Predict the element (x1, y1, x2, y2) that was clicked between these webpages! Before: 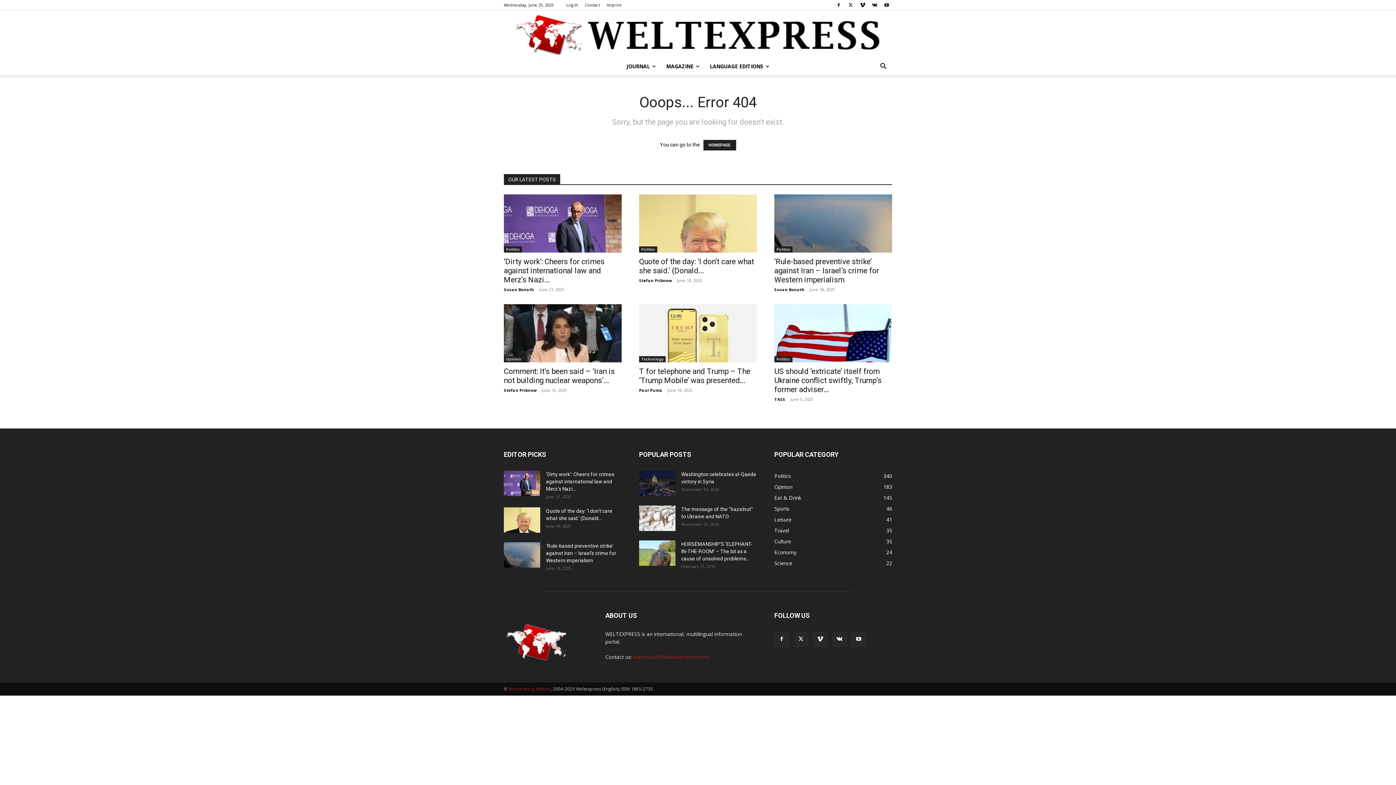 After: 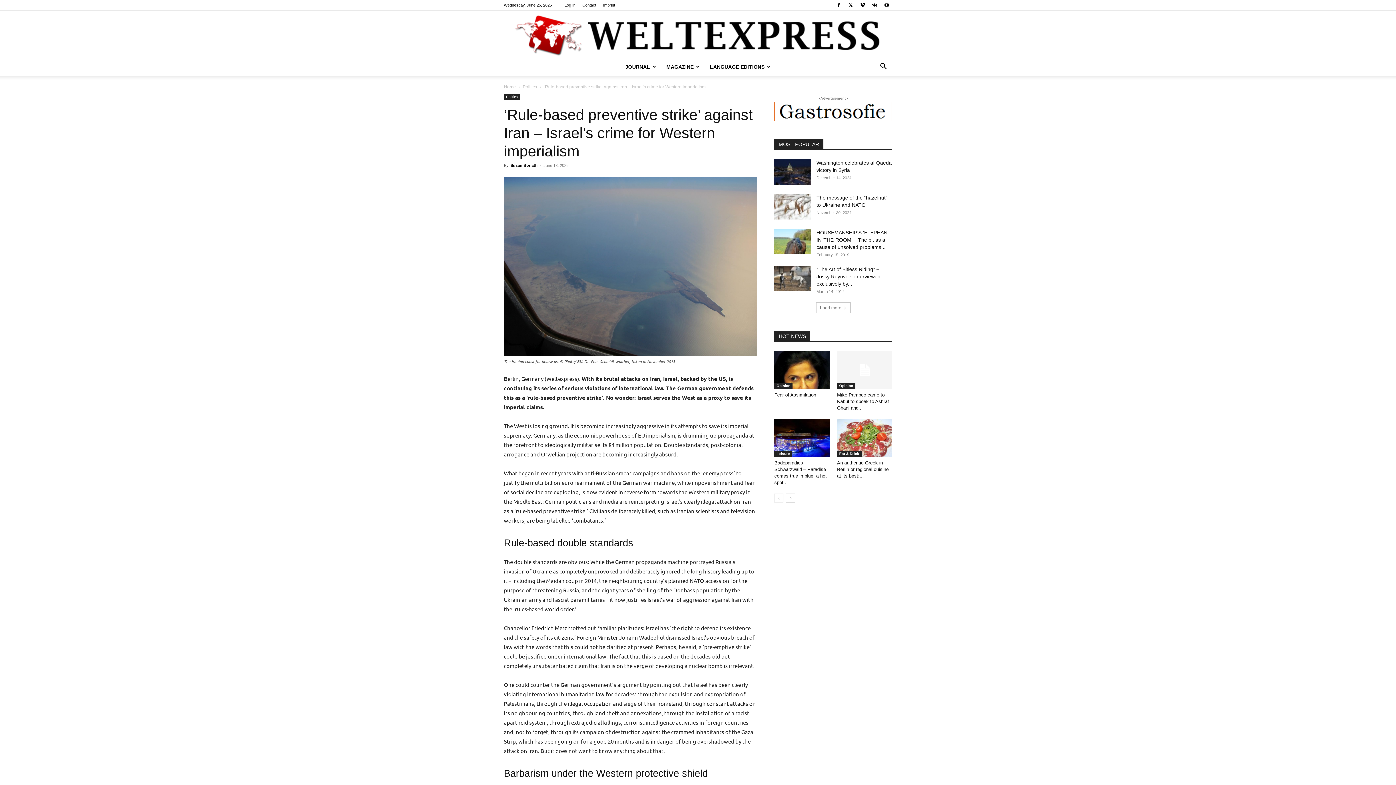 Action: label: ‘Rule-based preventive strike’ against Iran – Israel’s crime for Western imperialism bbox: (546, 543, 616, 563)